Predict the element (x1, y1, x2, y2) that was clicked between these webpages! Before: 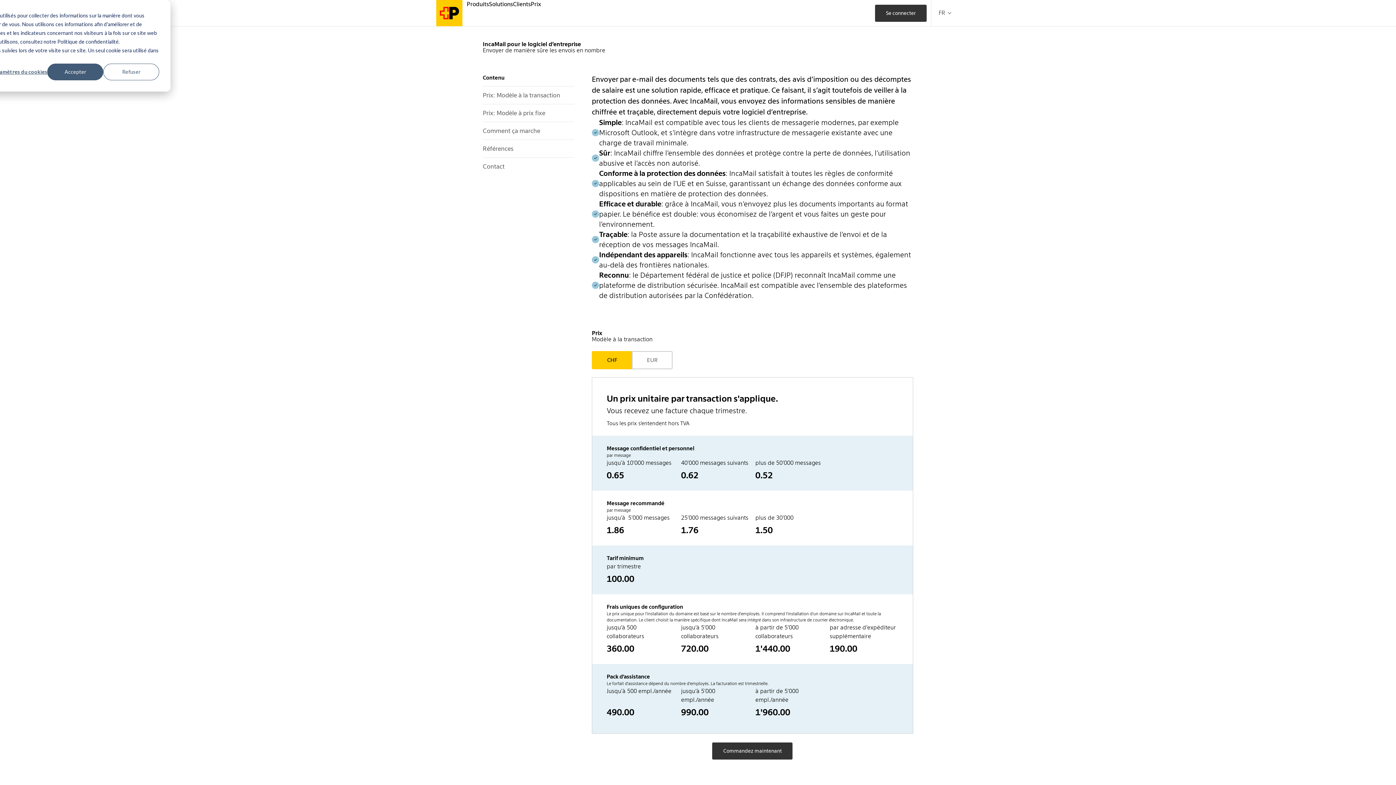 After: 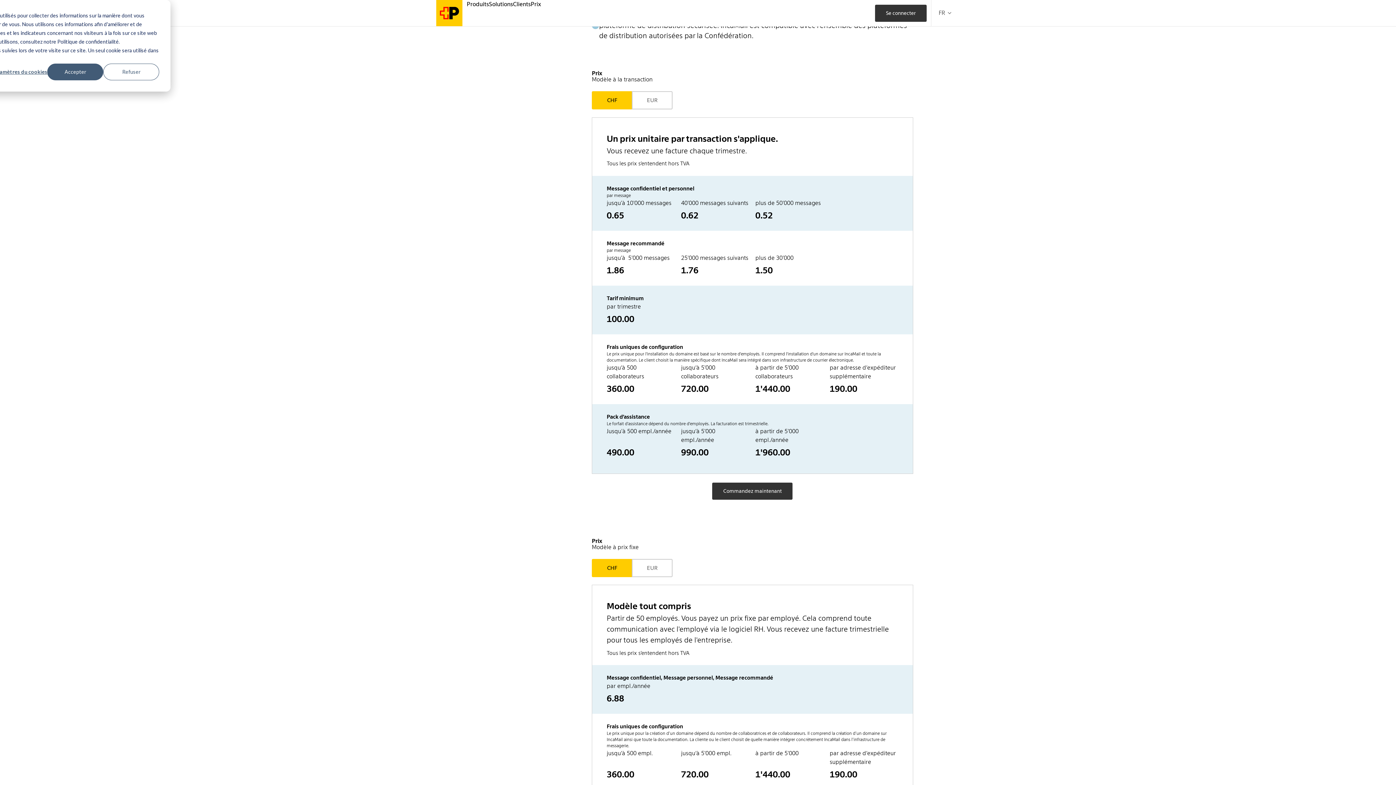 Action: label: Prix: Modèle à la transaction bbox: (482, 86, 574, 104)